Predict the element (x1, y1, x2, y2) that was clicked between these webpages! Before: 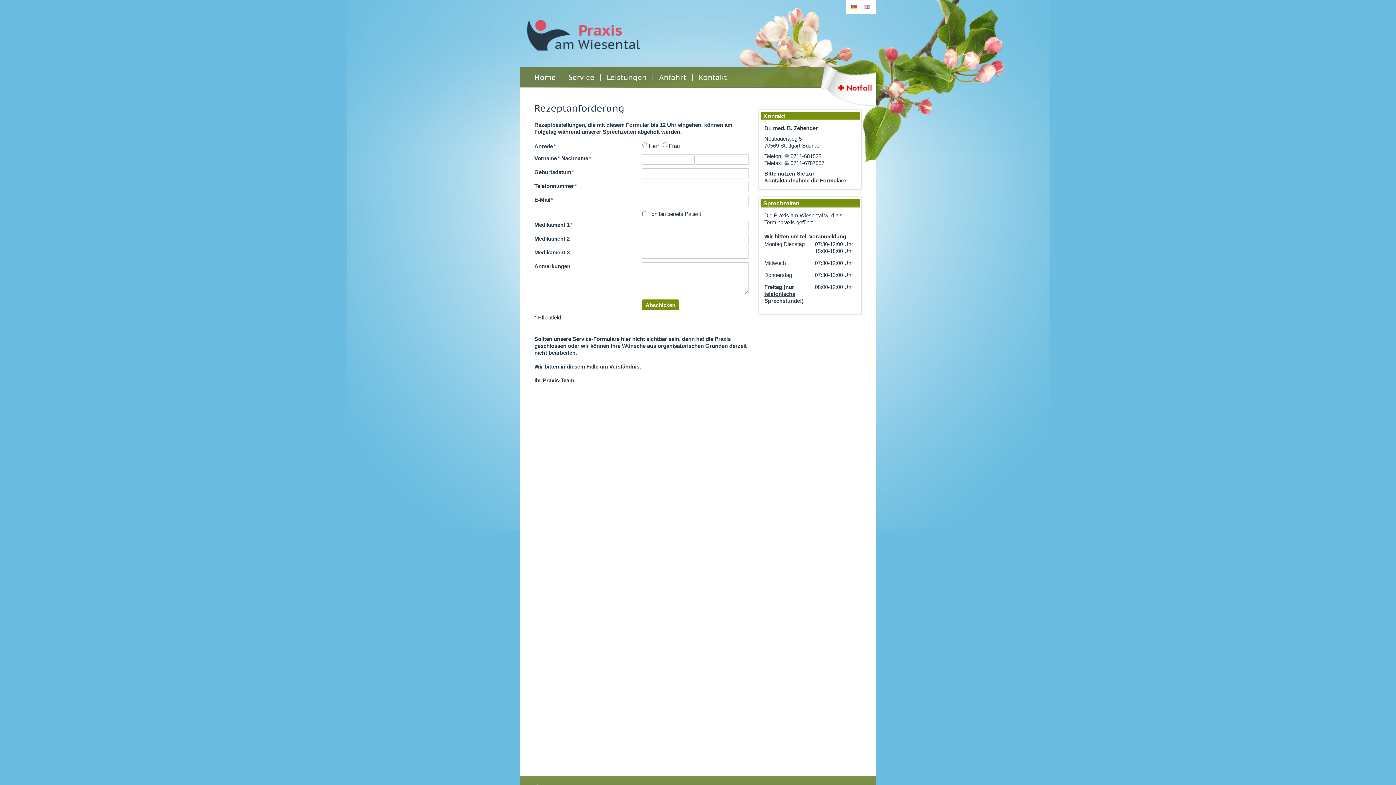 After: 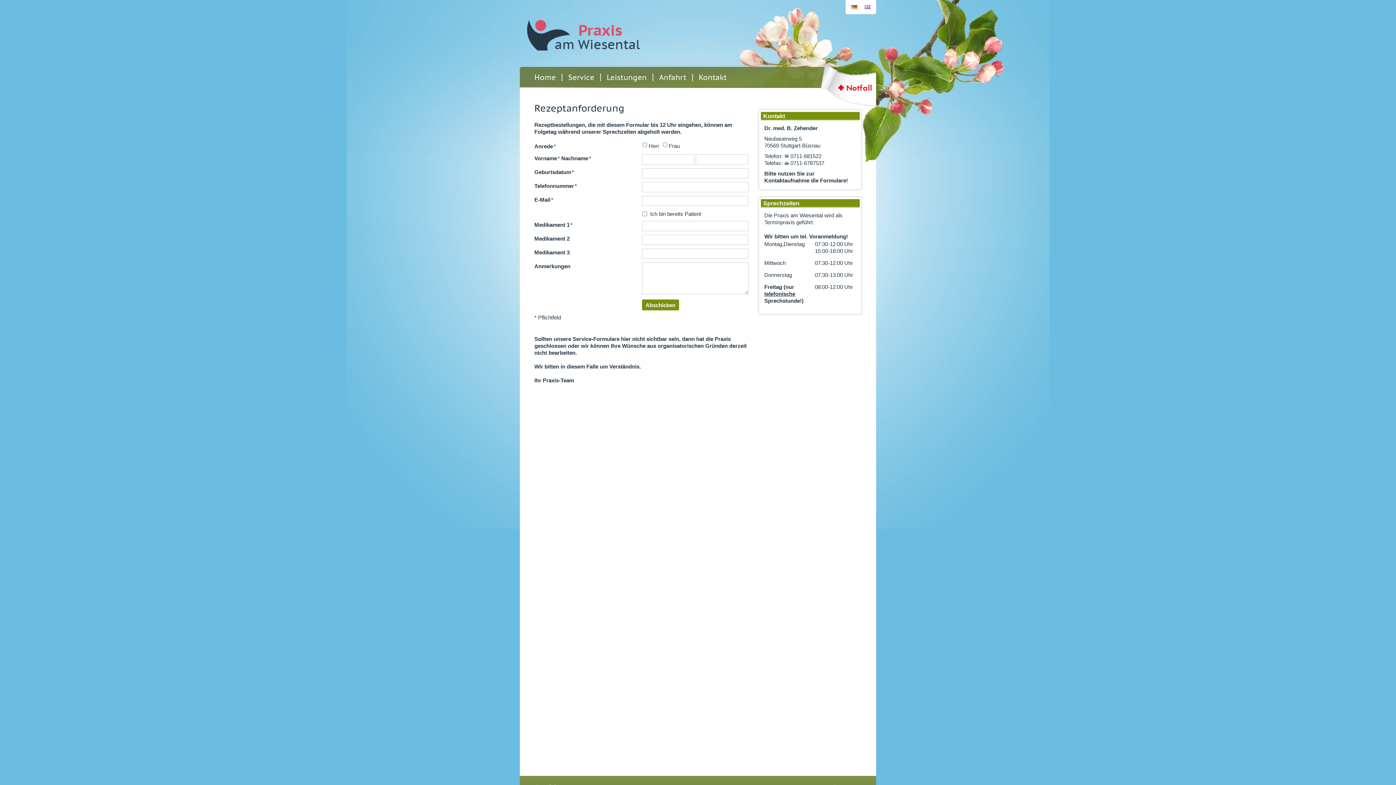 Action: label: 0711-681522 bbox: (784, 153, 821, 159)